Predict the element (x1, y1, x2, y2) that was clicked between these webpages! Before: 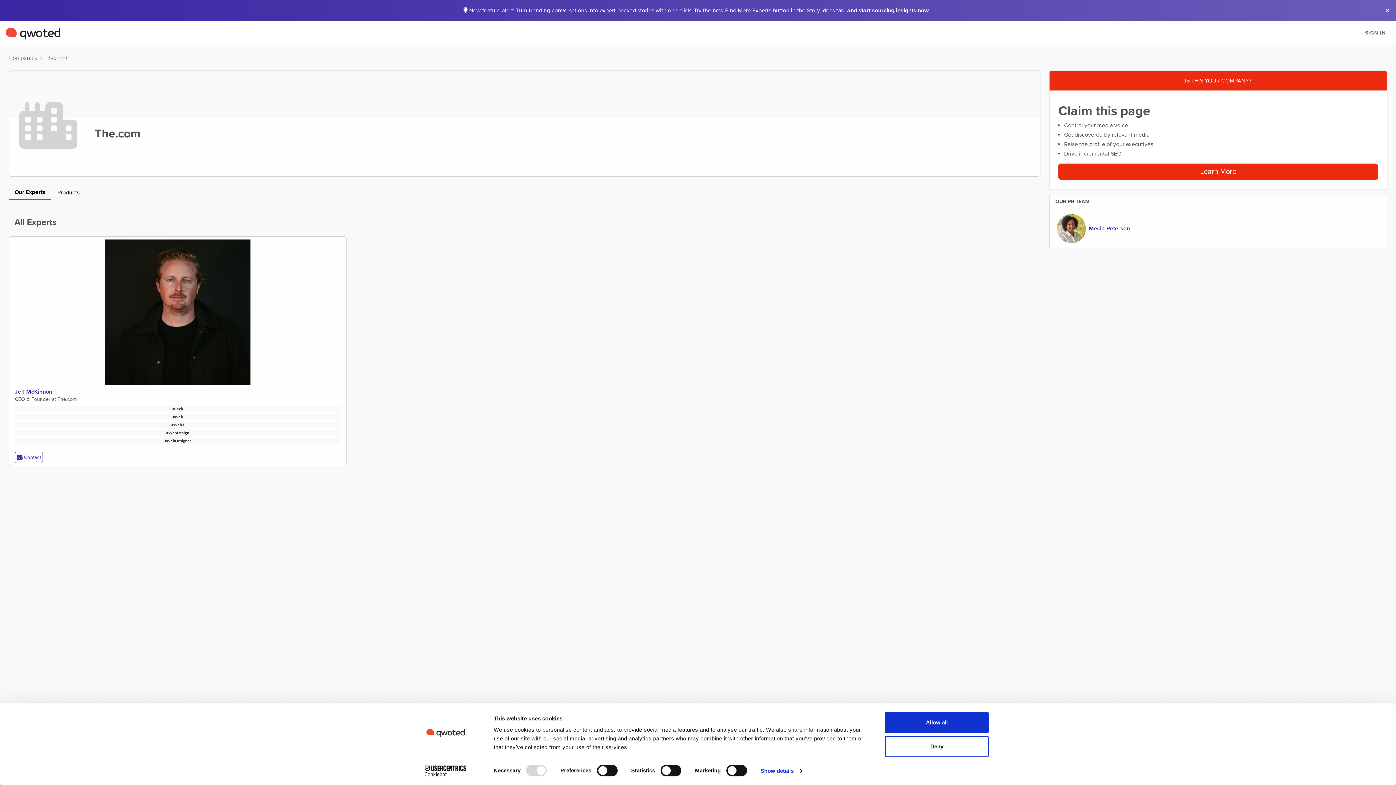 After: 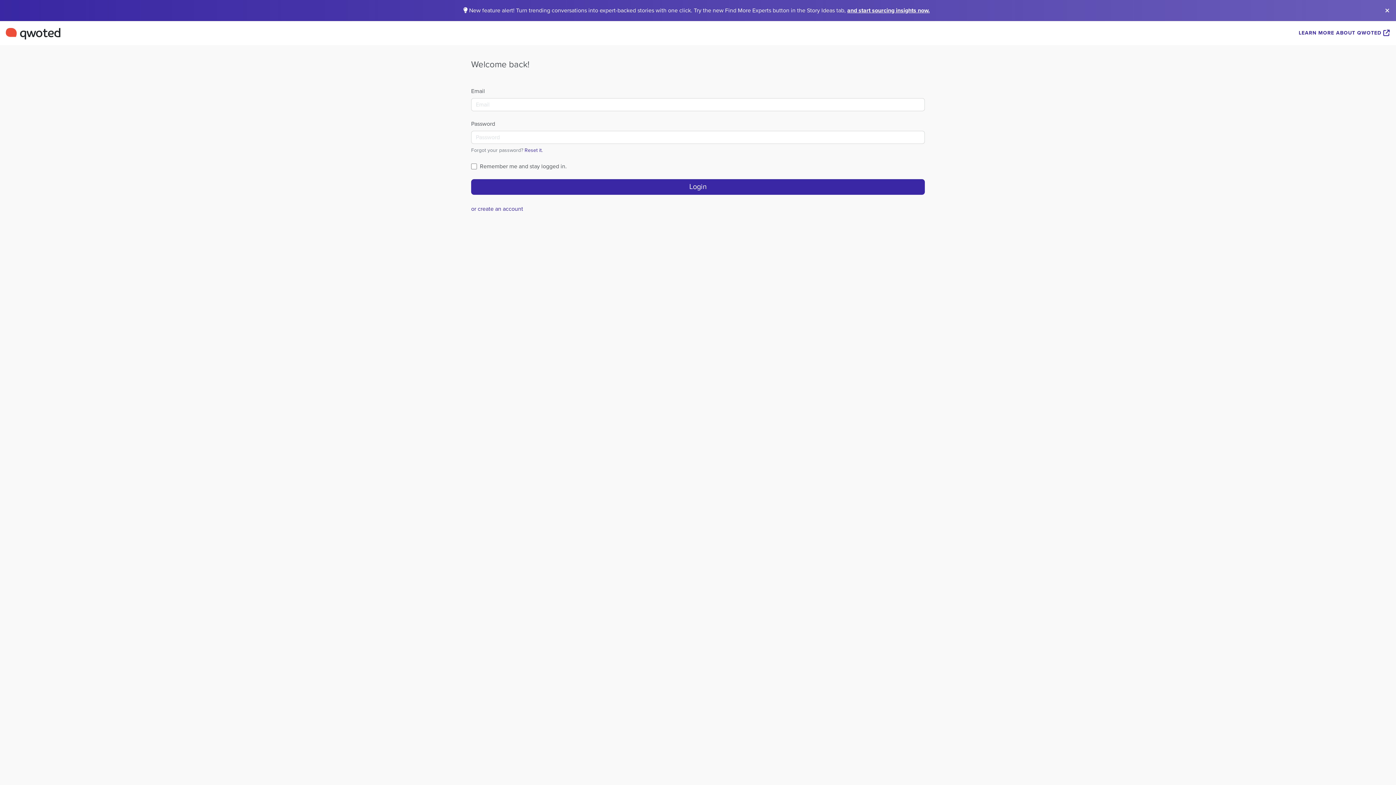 Action: bbox: (14, 413, 340, 420) label: #Web